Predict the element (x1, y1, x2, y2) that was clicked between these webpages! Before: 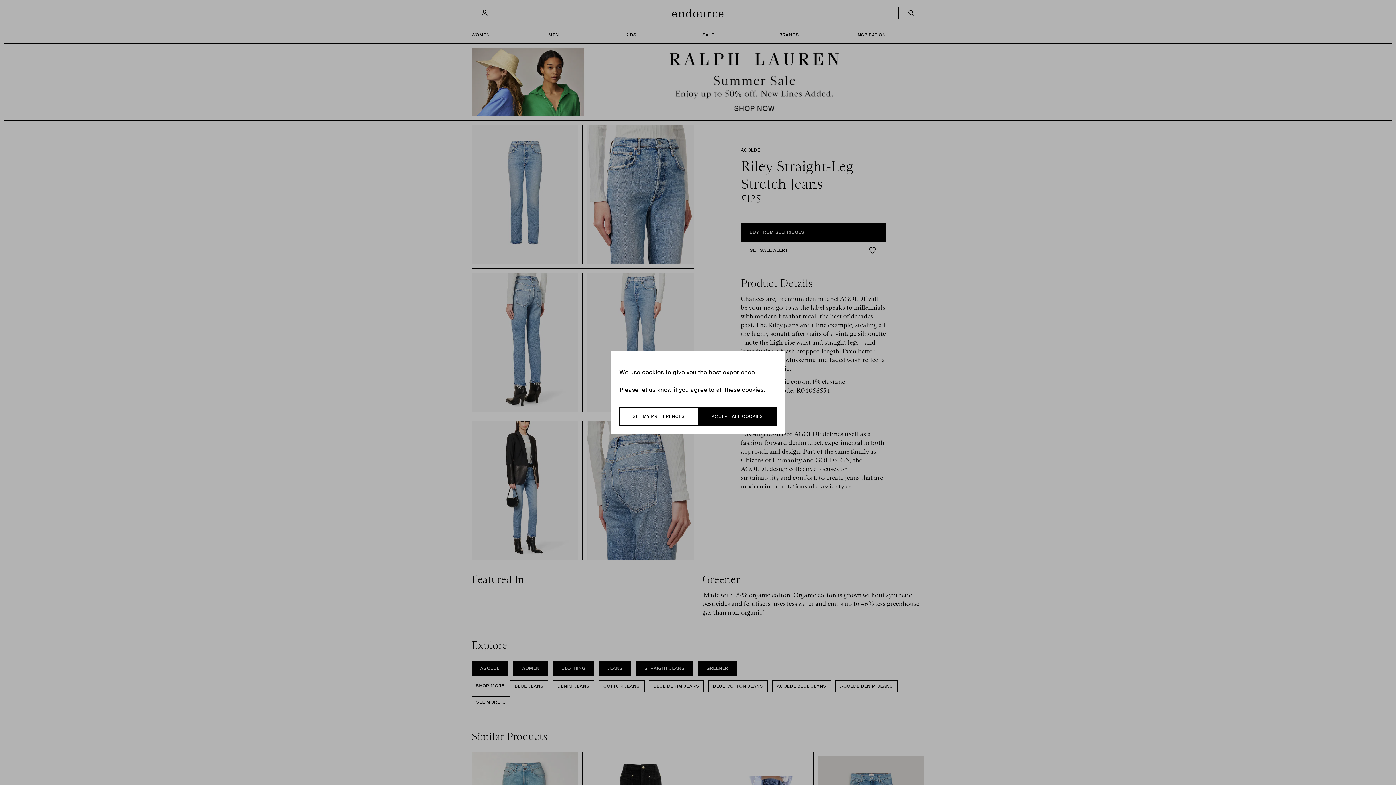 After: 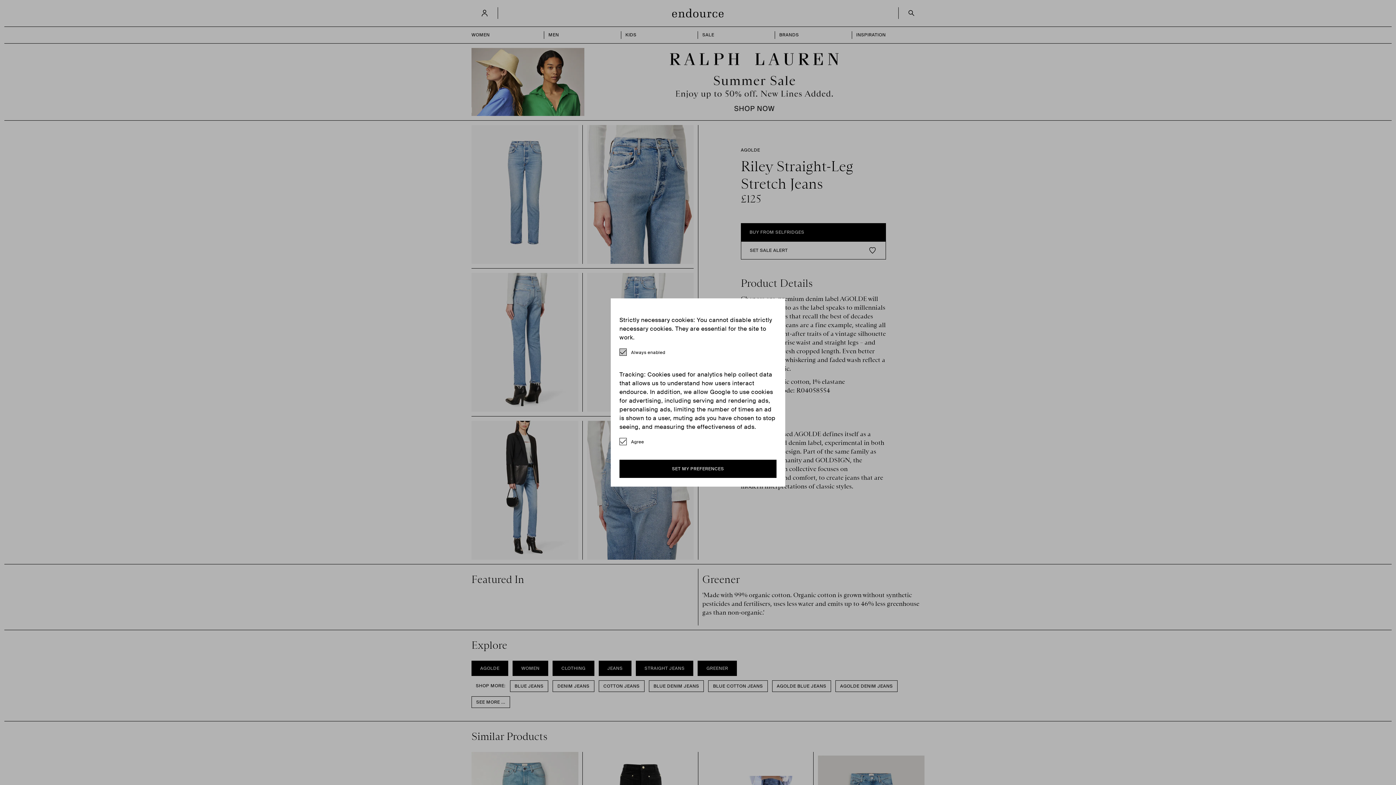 Action: label: SET MY PREFERENCES bbox: (619, 407, 698, 425)